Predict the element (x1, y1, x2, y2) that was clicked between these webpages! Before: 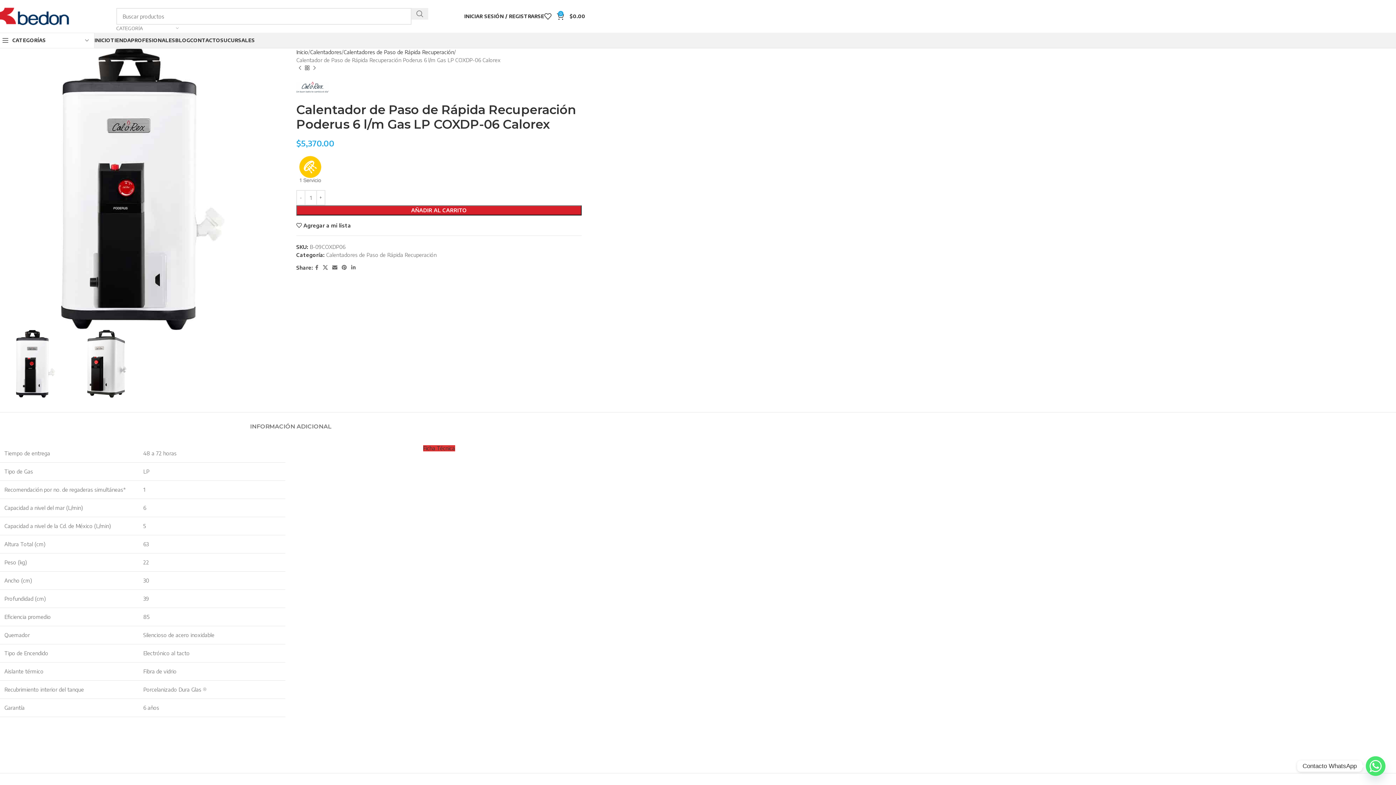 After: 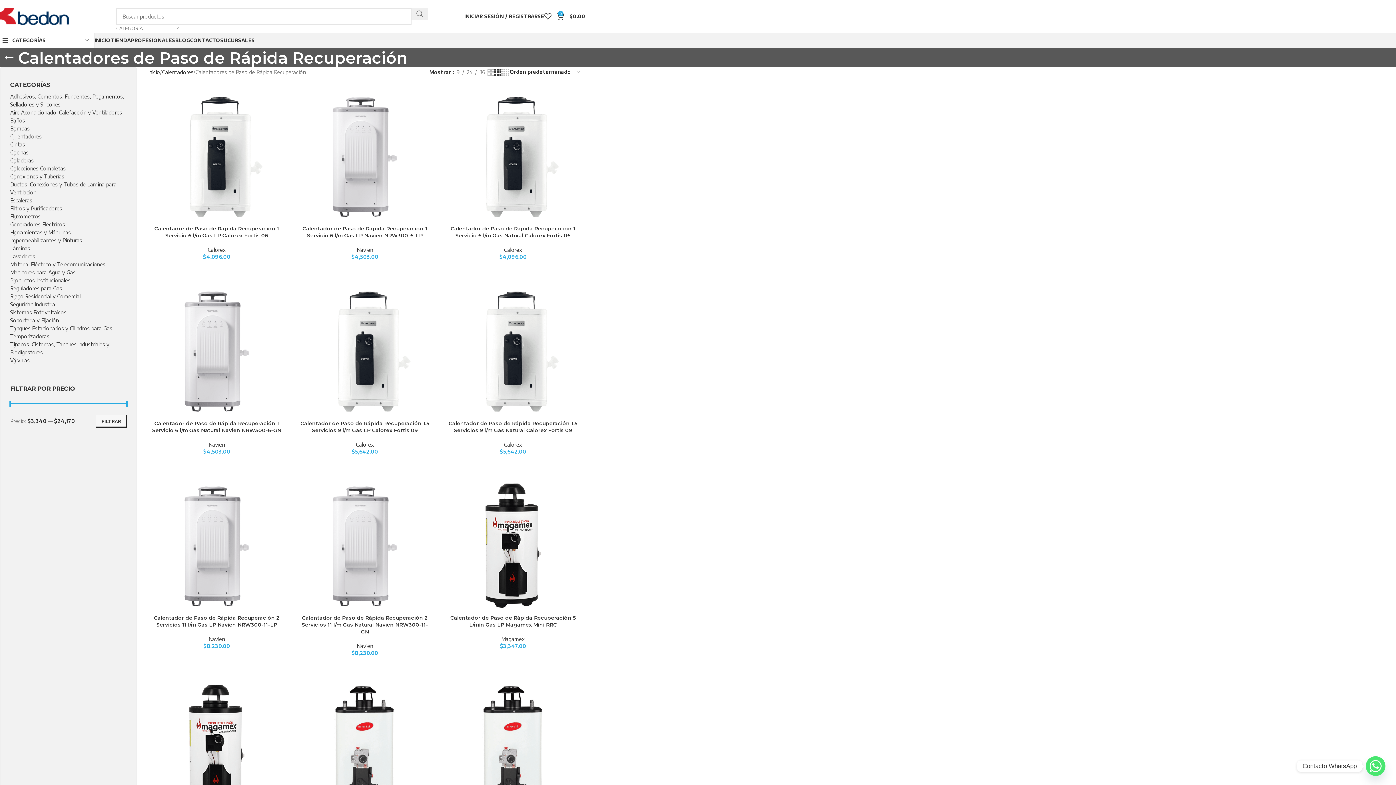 Action: bbox: (343, 48, 454, 56) label: Calentadores de Paso de Rápida Recuperación